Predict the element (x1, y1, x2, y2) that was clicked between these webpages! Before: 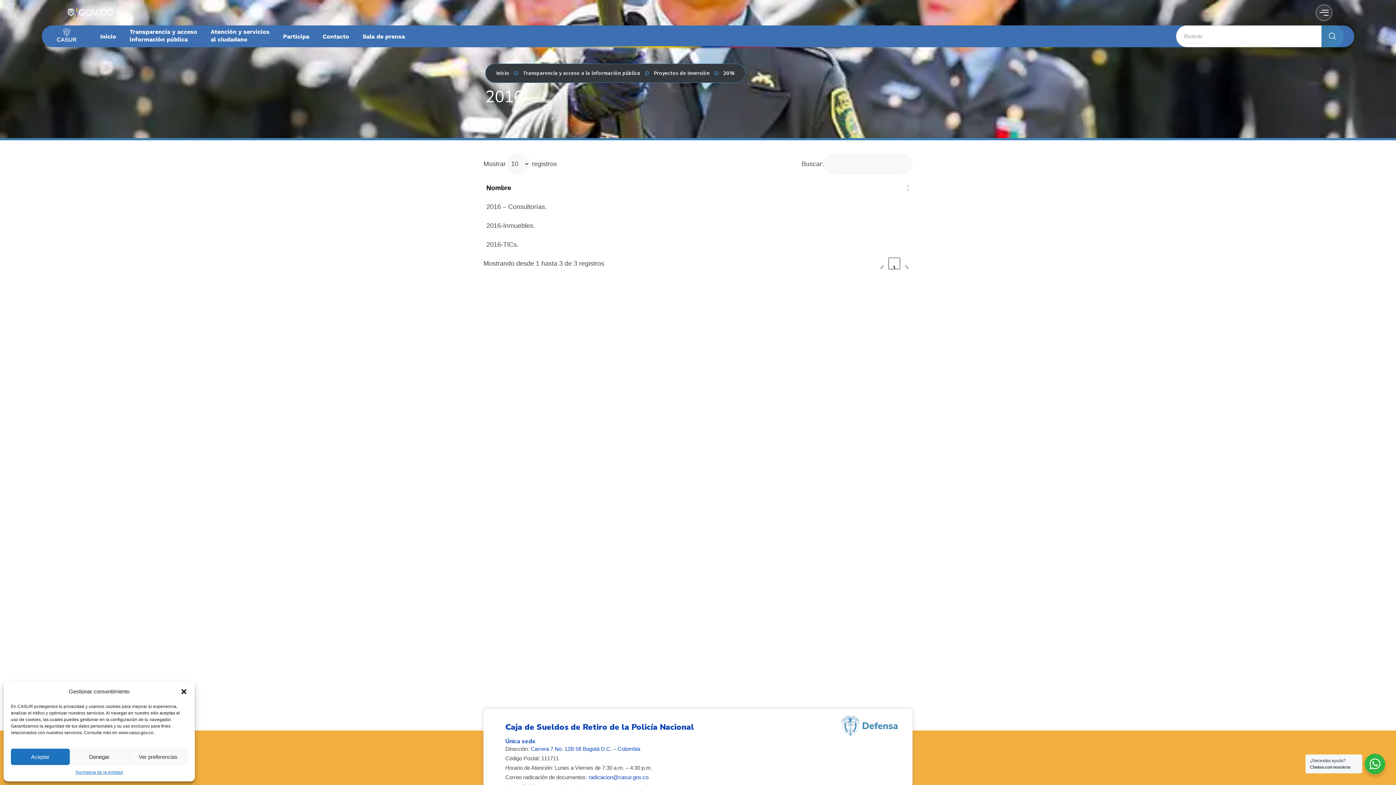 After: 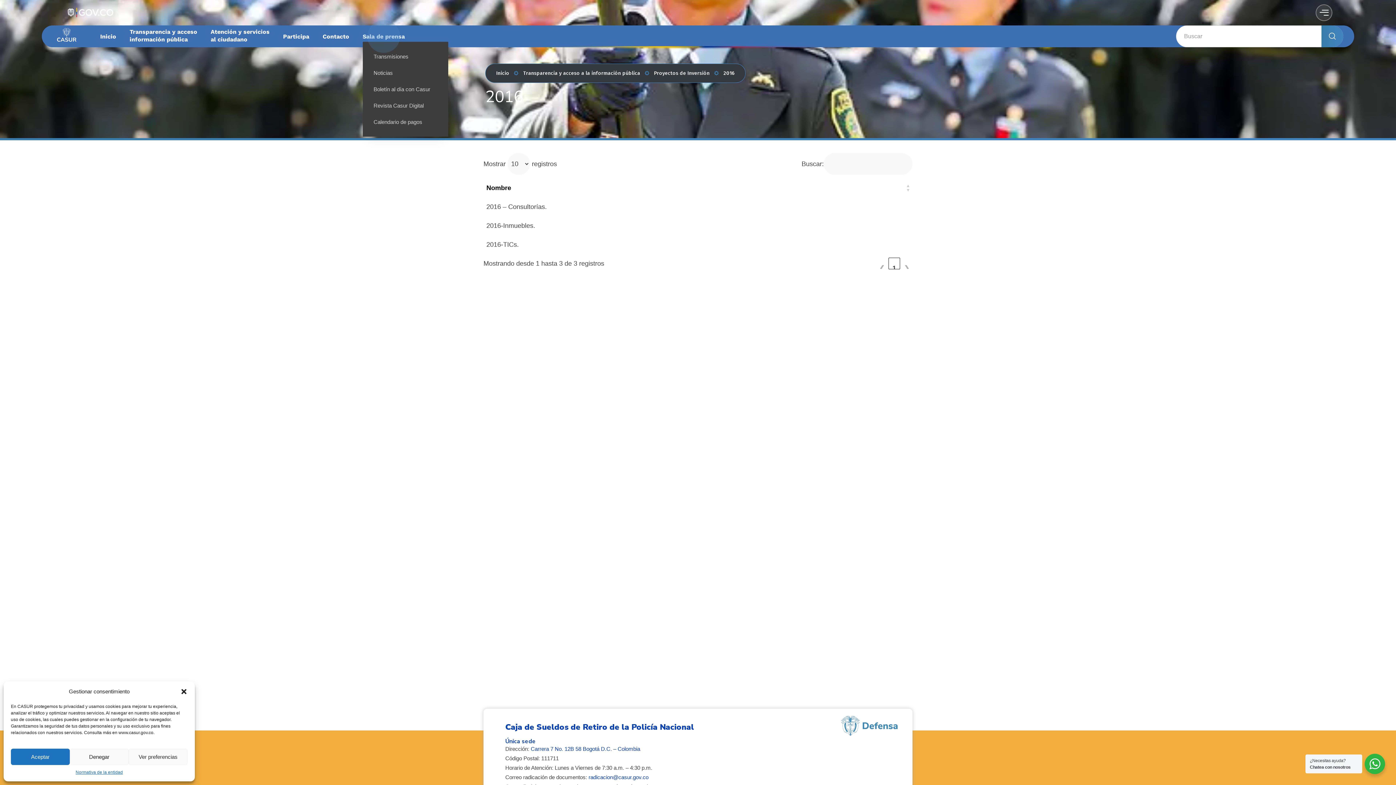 Action: bbox: (362, 32, 404, 40) label: Sala de prensa